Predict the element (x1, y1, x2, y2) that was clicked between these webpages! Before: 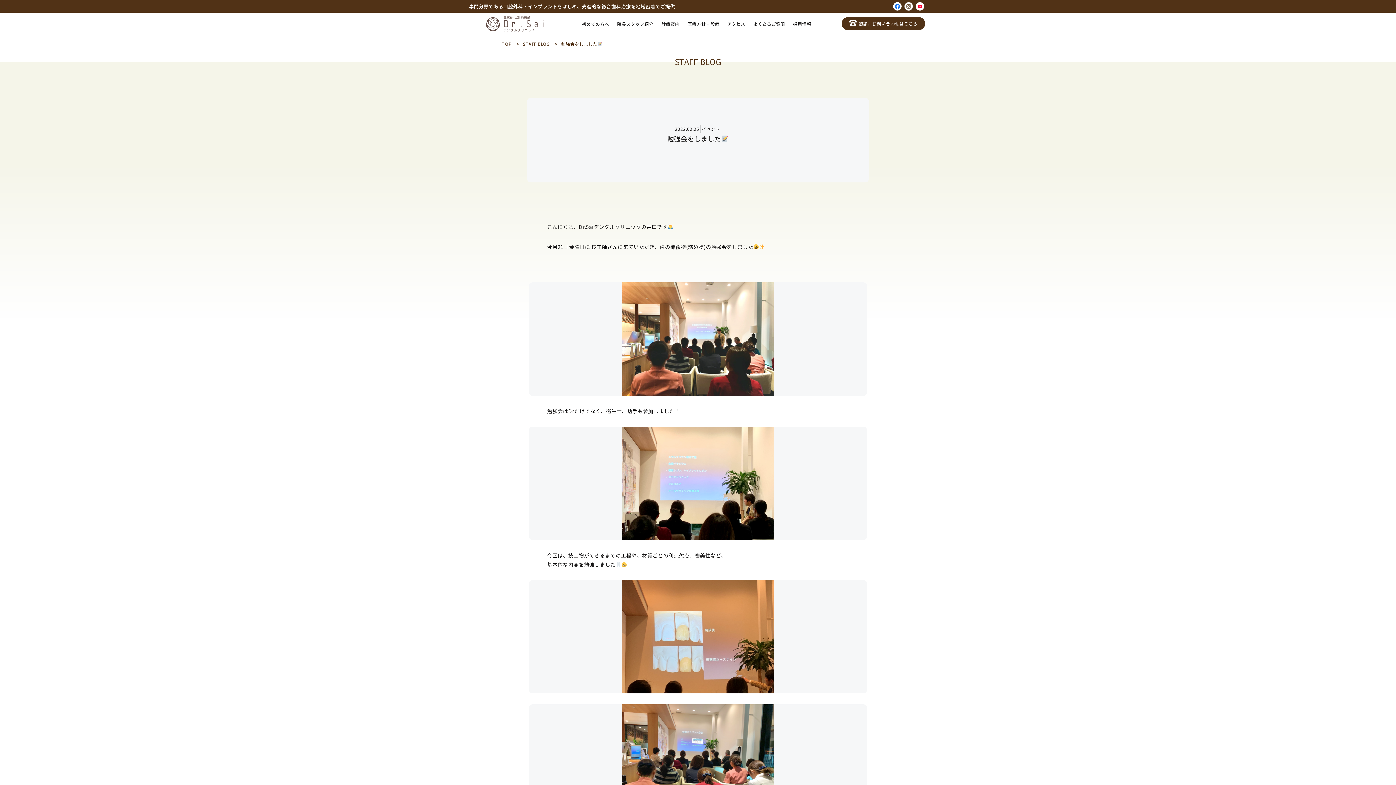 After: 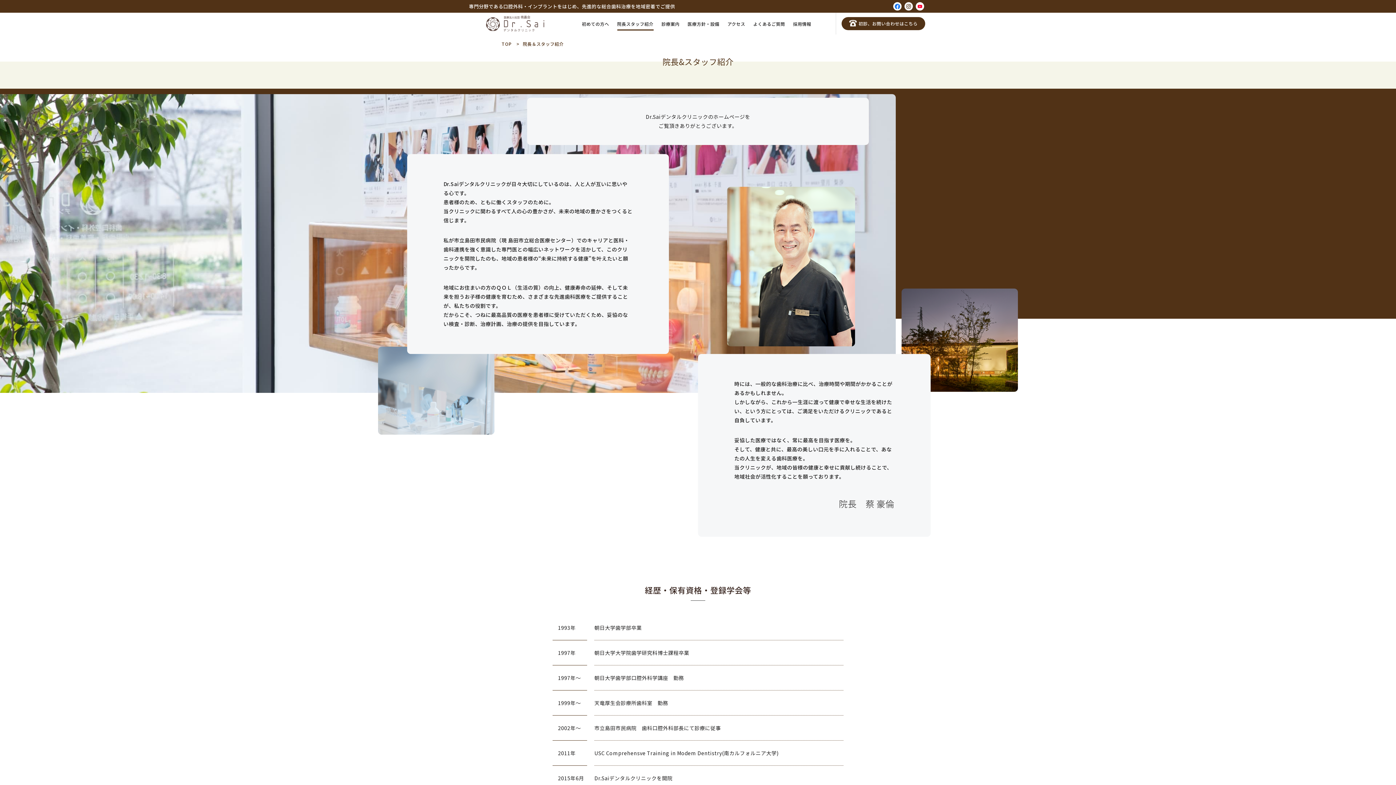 Action: label: 院長スタッフ紹介 bbox: (617, 20, 653, 29)